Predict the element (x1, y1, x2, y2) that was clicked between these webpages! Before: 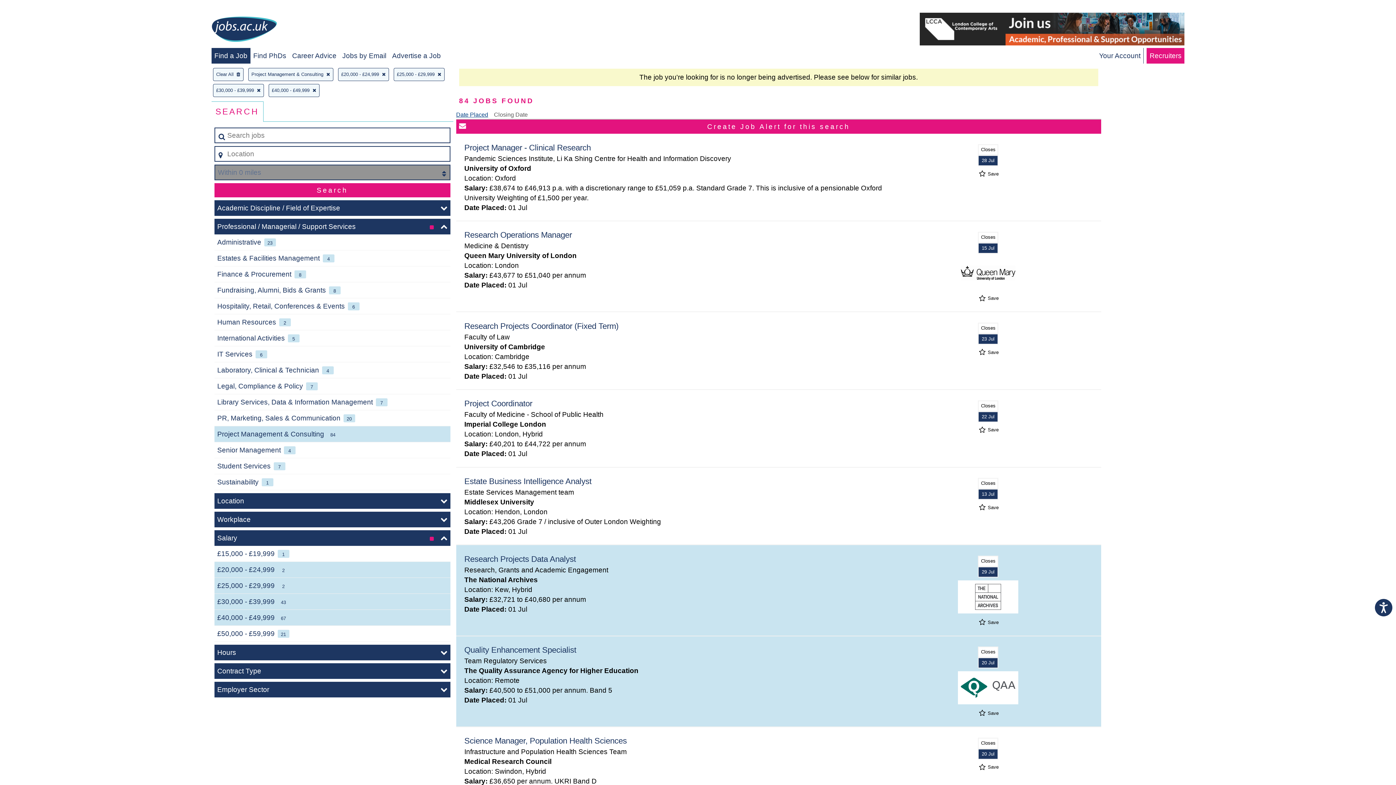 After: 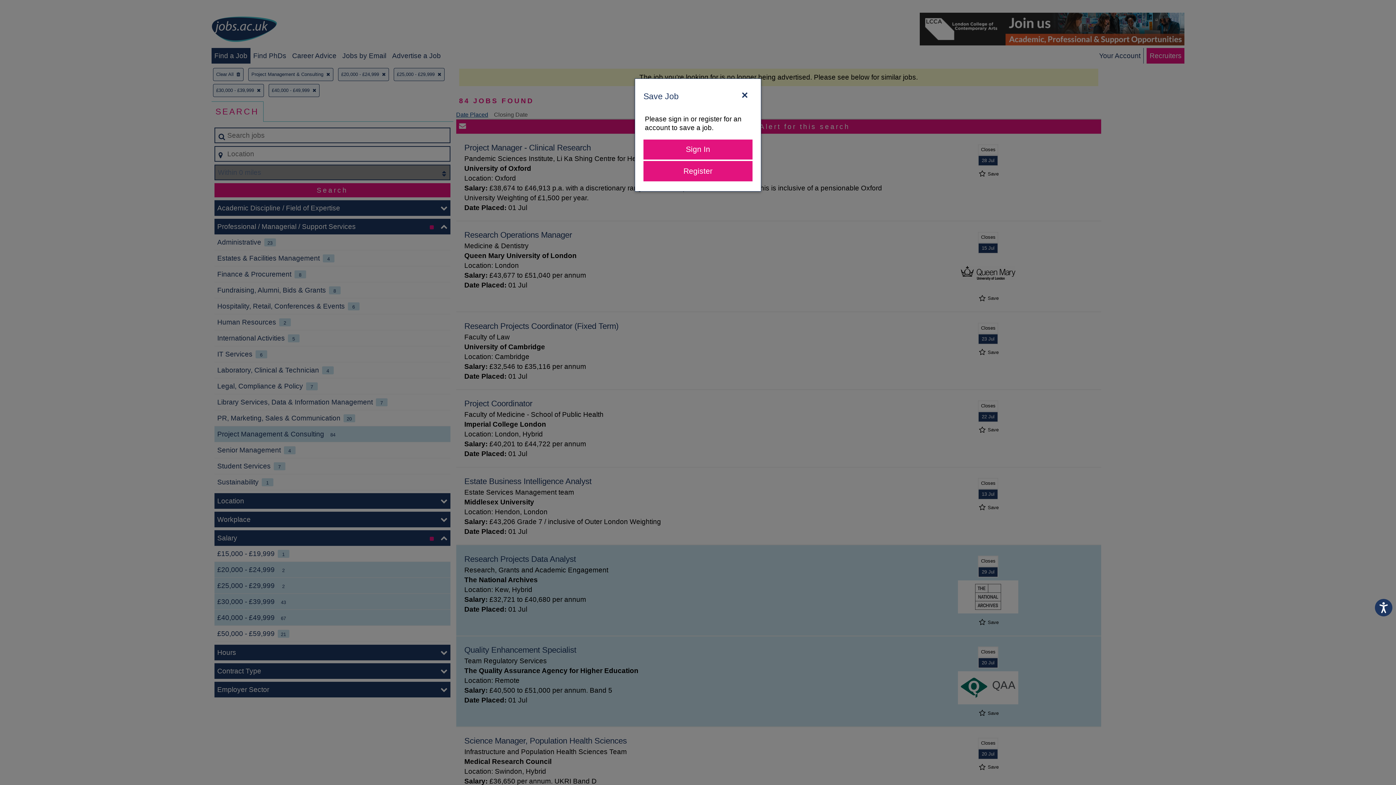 Action: label:  Save bbox: (977, 621, 998, 624)